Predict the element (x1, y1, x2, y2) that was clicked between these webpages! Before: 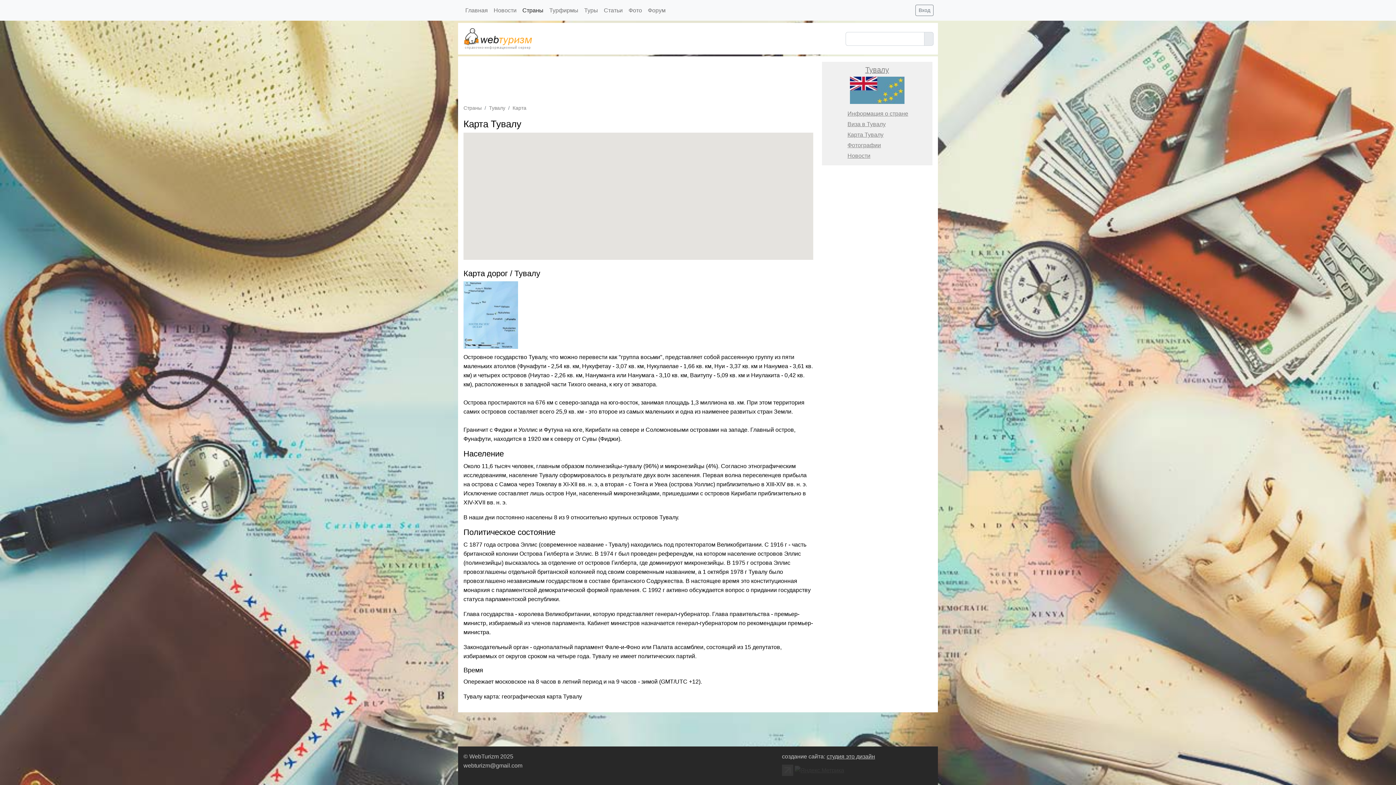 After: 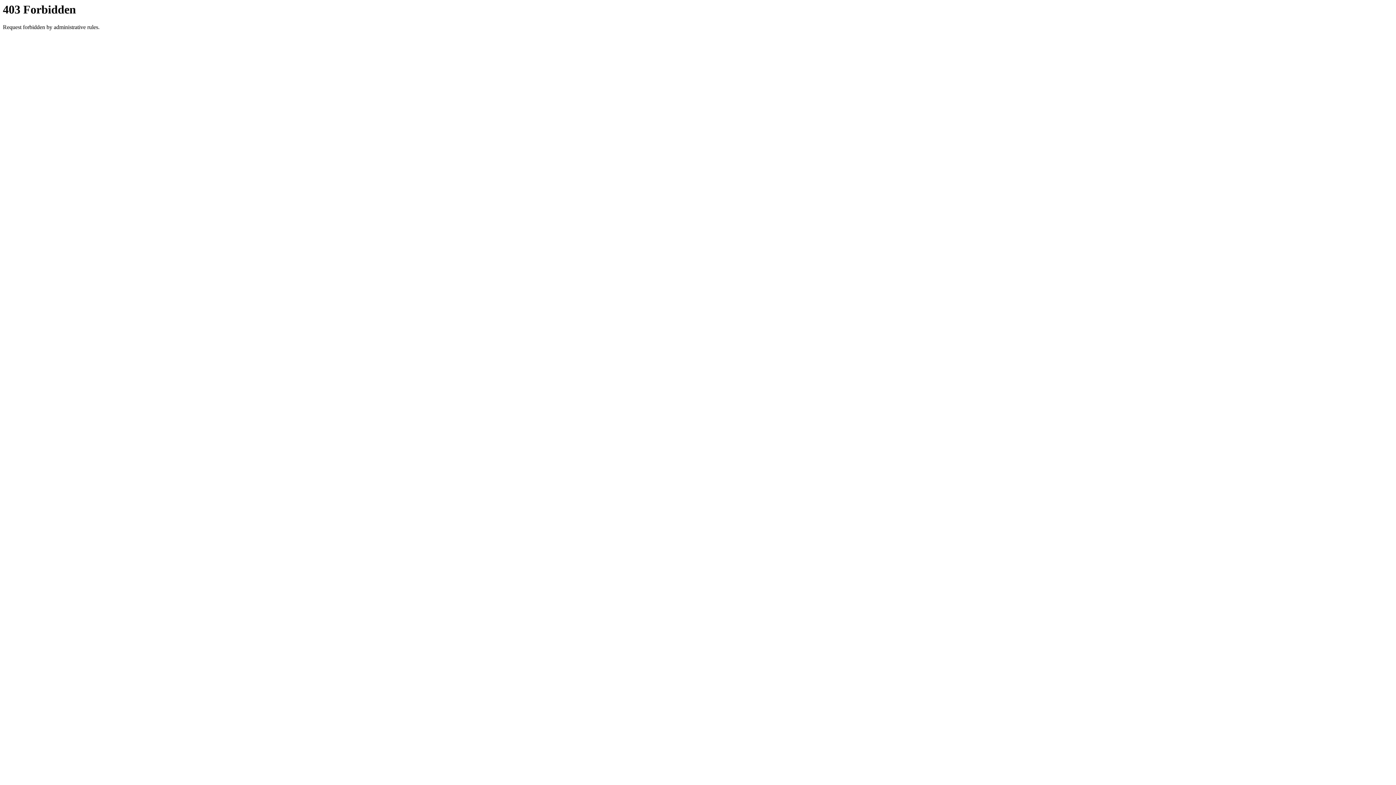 Action: bbox: (826, 753, 875, 760) label: студия это дизайн